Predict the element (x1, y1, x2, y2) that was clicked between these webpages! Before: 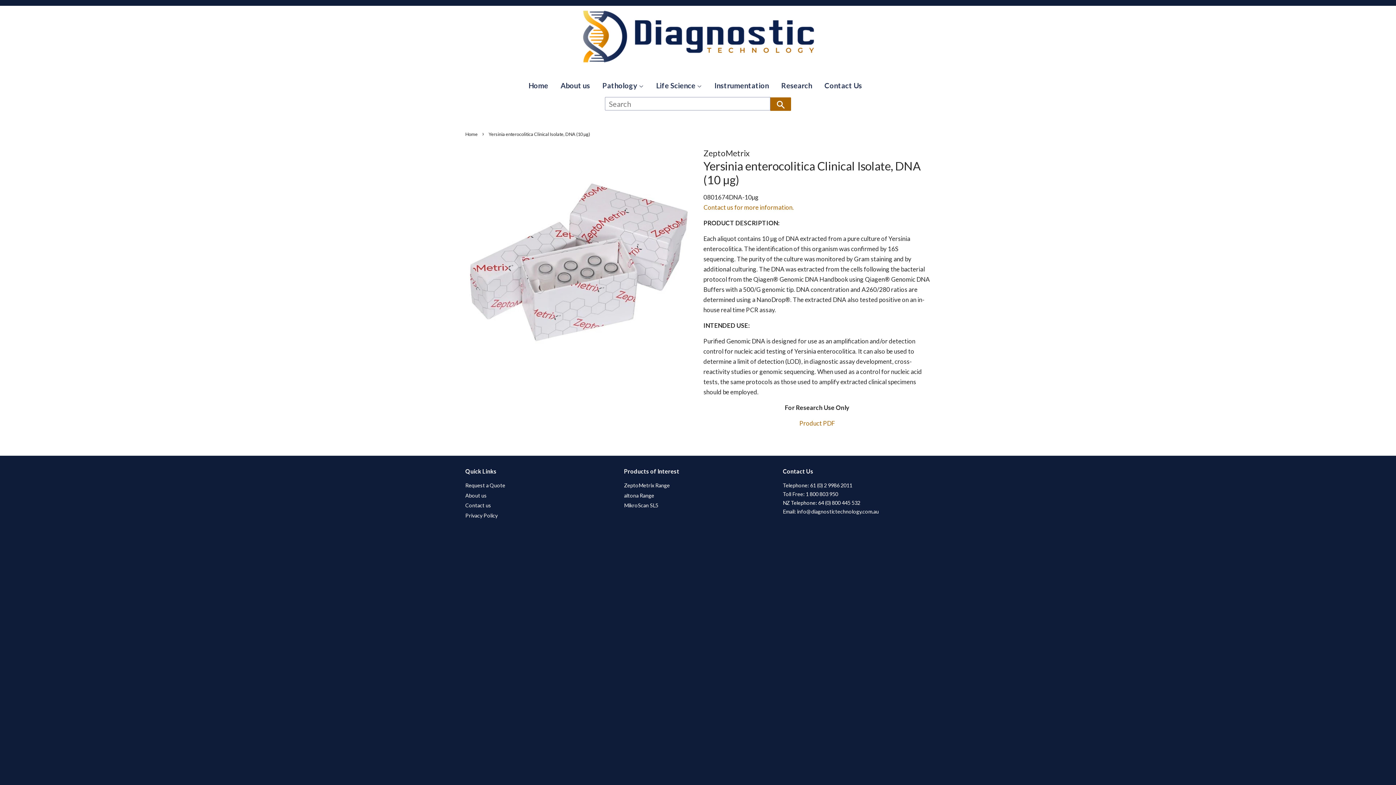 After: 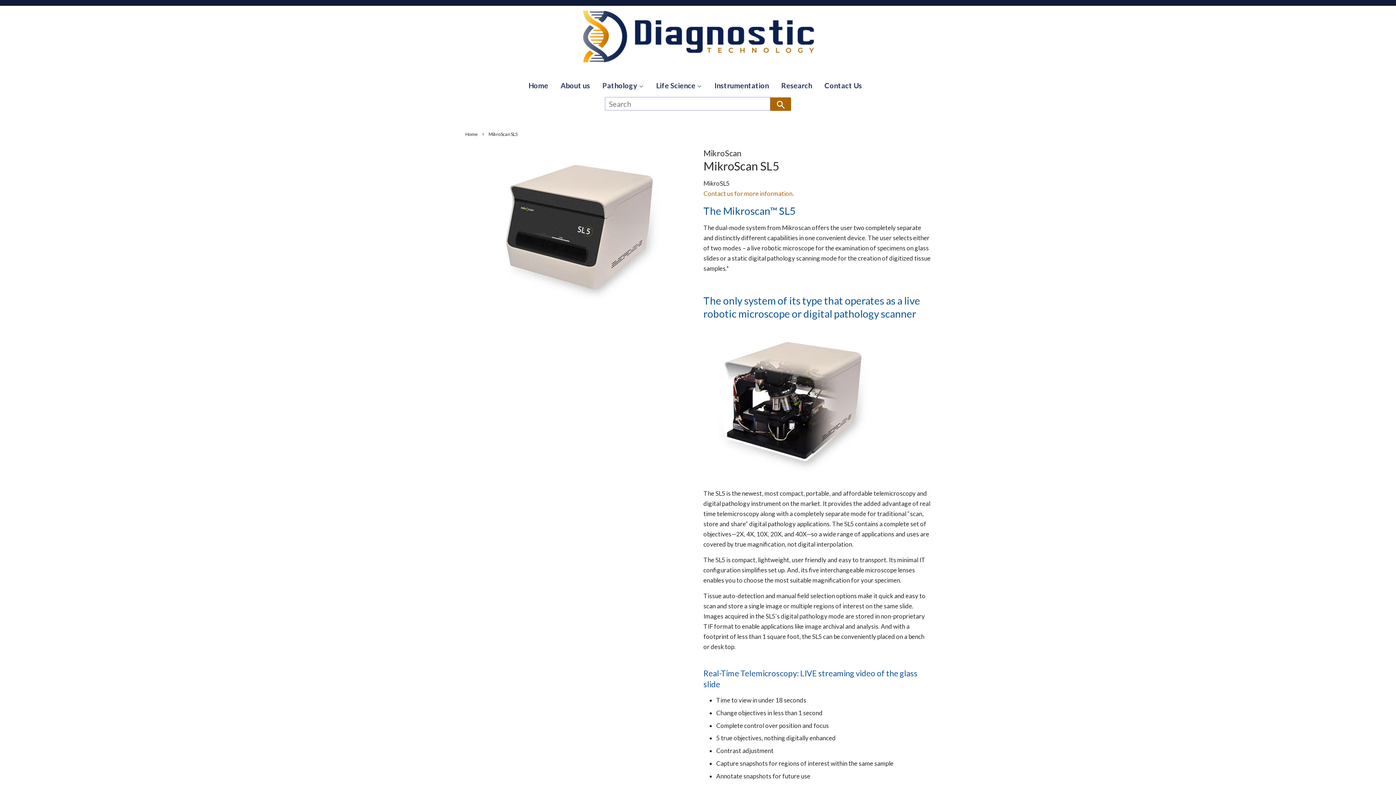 Action: label: MikroScan SL5 bbox: (624, 502, 658, 508)